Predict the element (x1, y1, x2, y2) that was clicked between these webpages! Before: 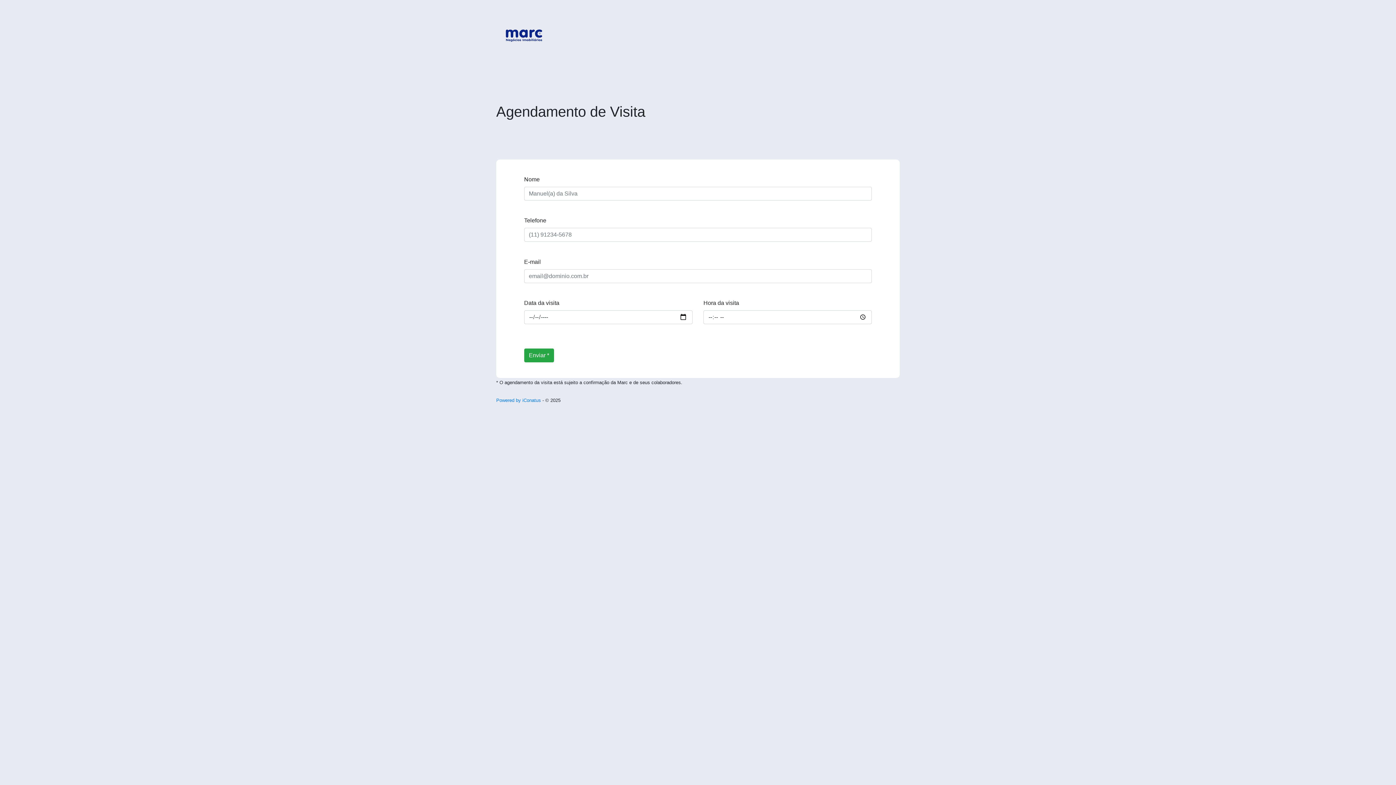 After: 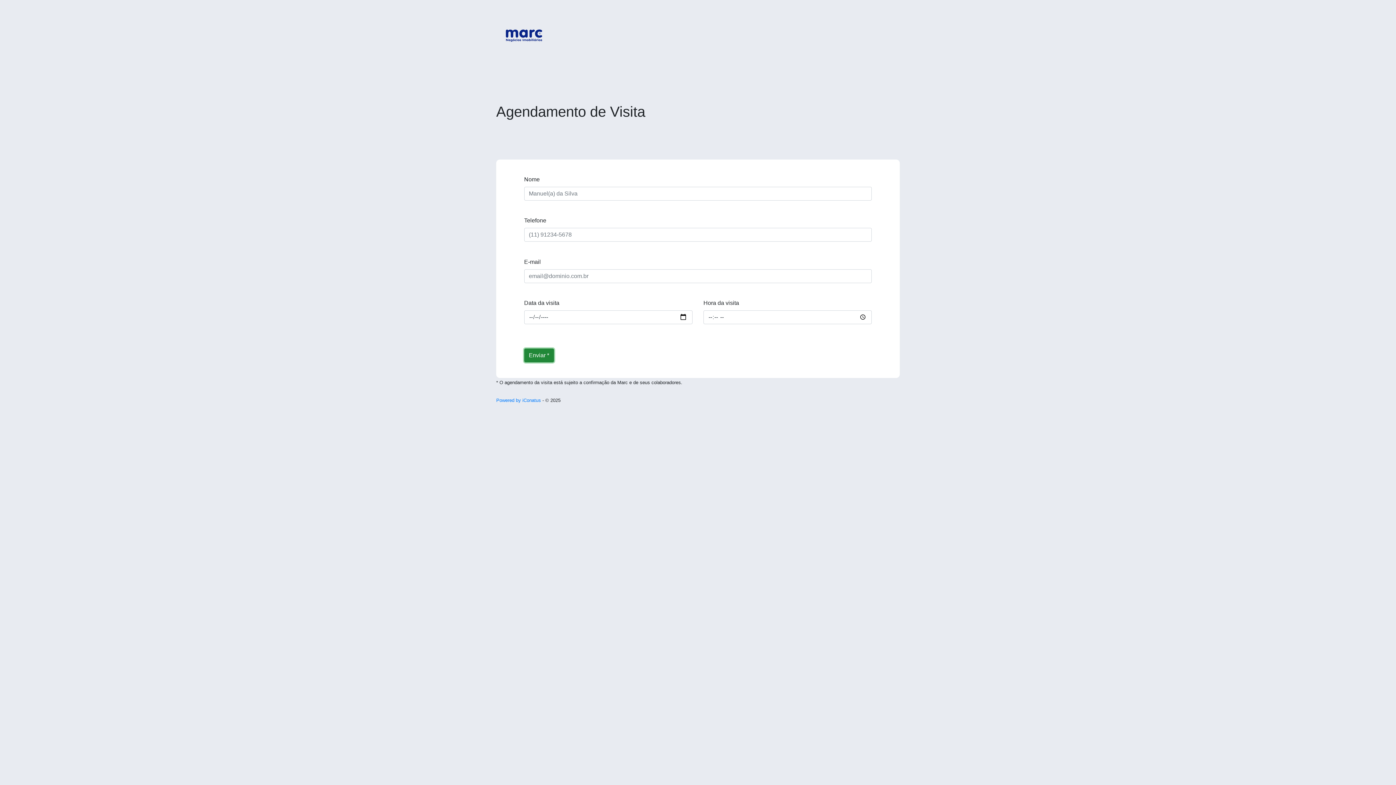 Action: label: Enviar * bbox: (524, 348, 554, 362)